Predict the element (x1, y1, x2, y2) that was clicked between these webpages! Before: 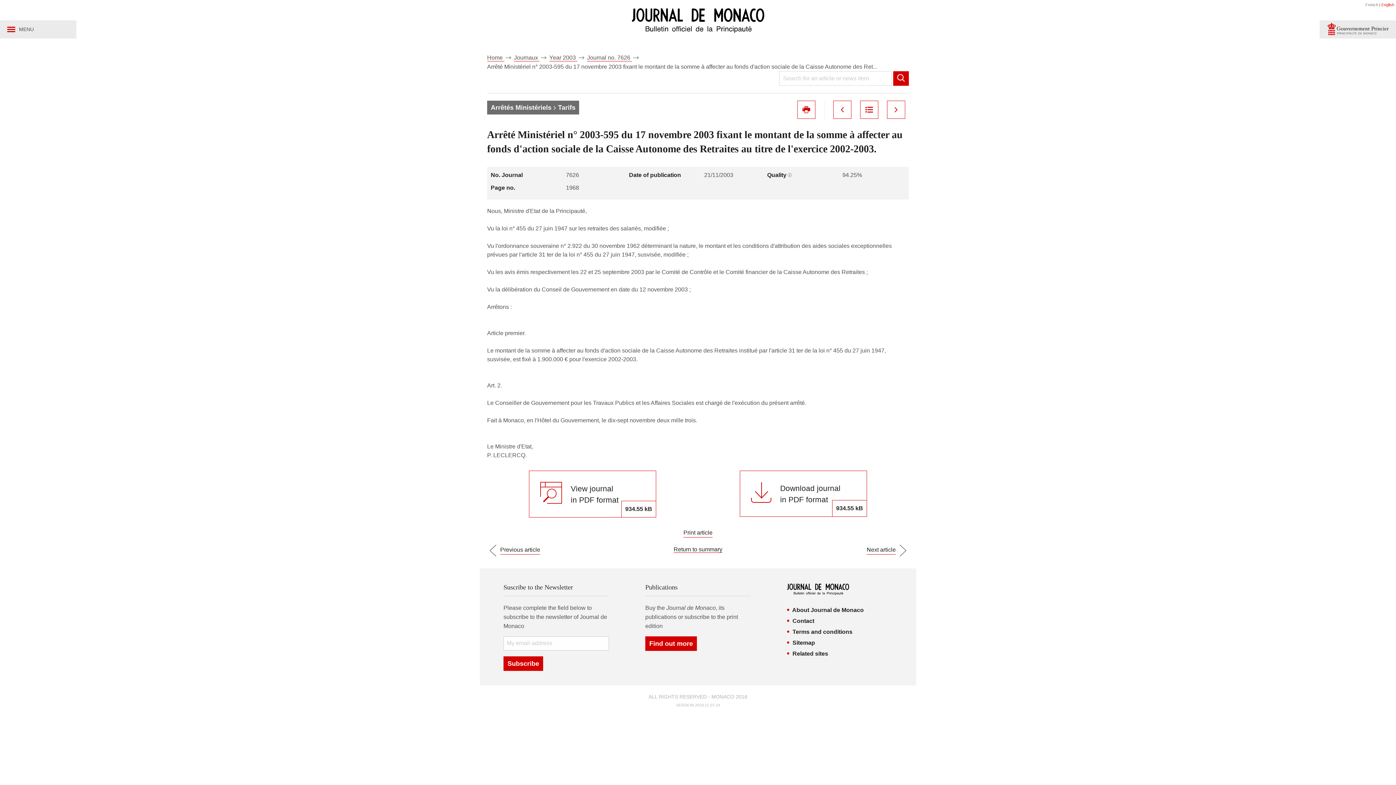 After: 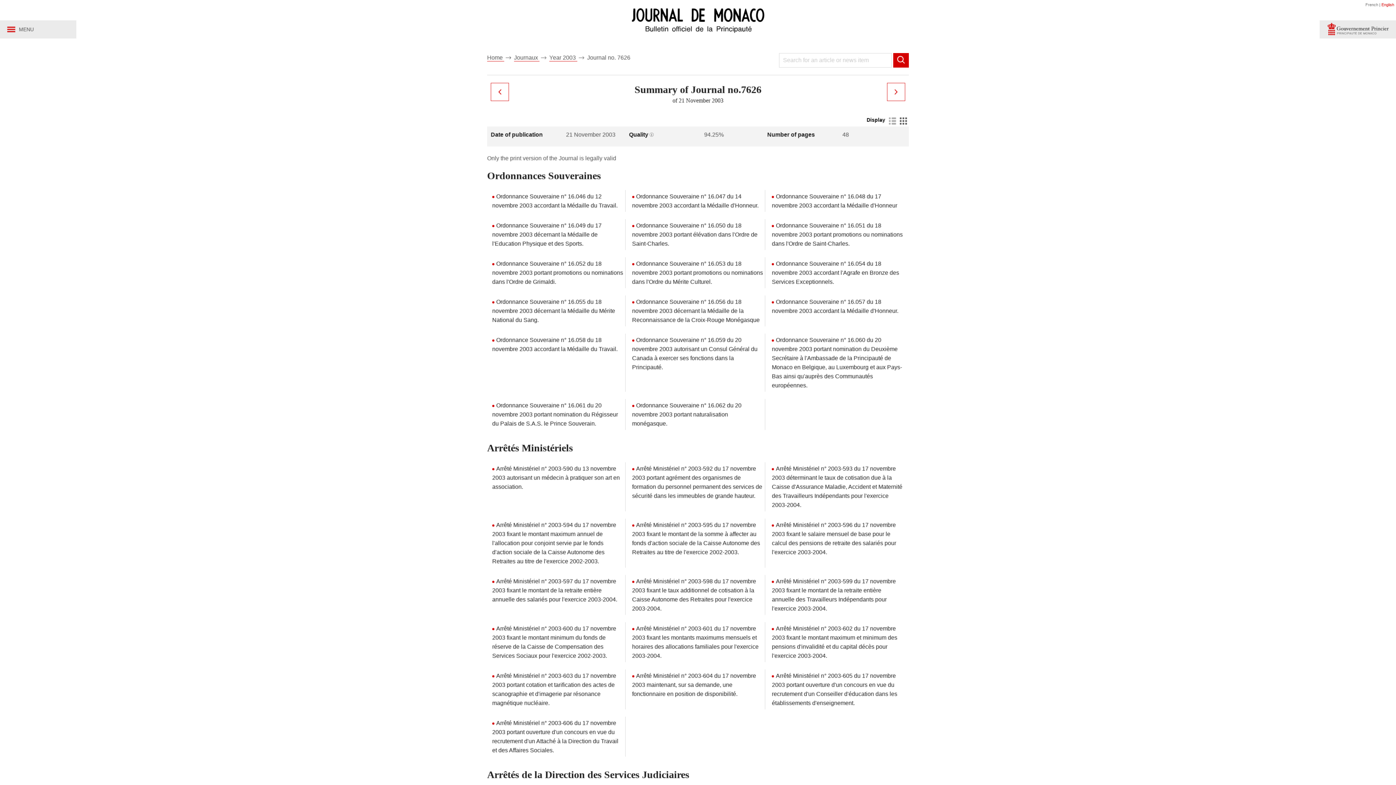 Action: bbox: (860, 100, 878, 118)